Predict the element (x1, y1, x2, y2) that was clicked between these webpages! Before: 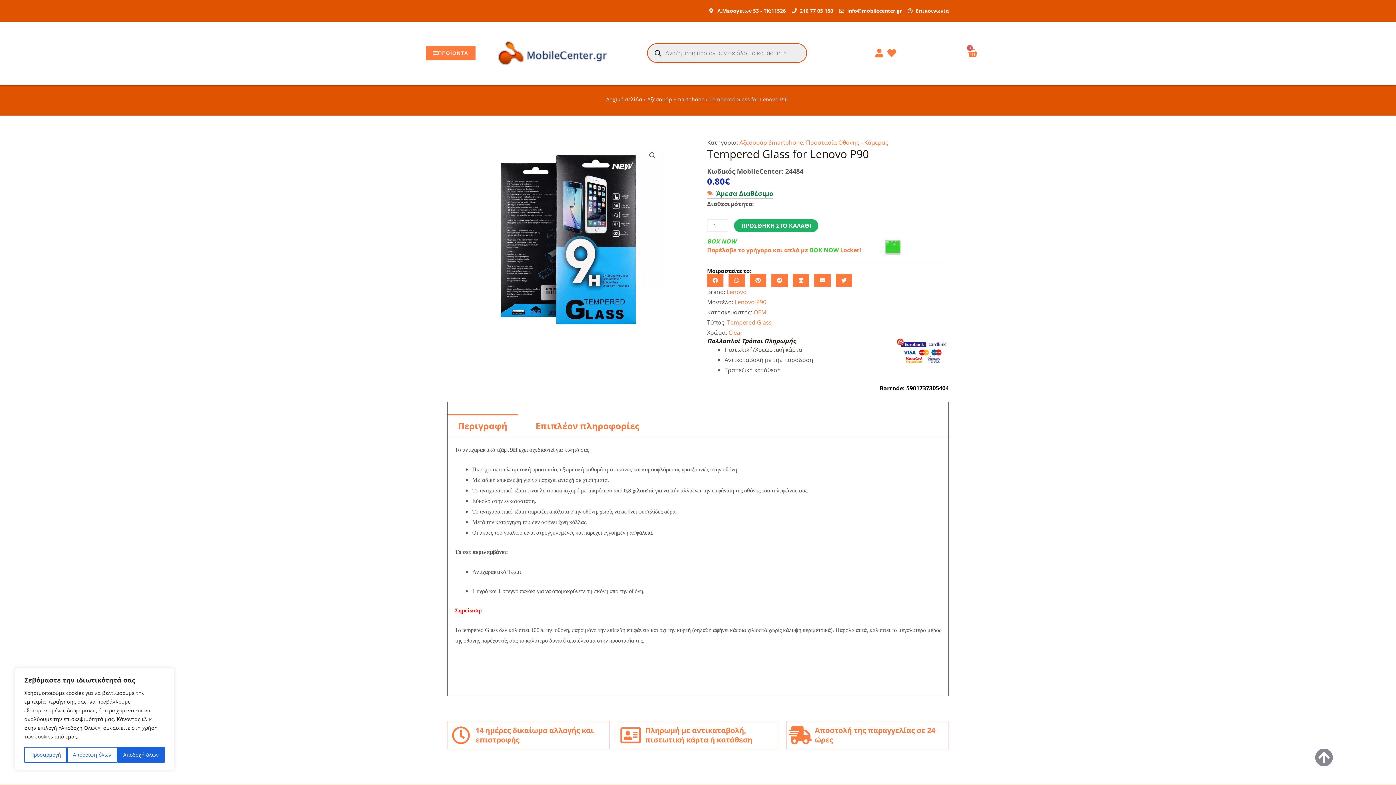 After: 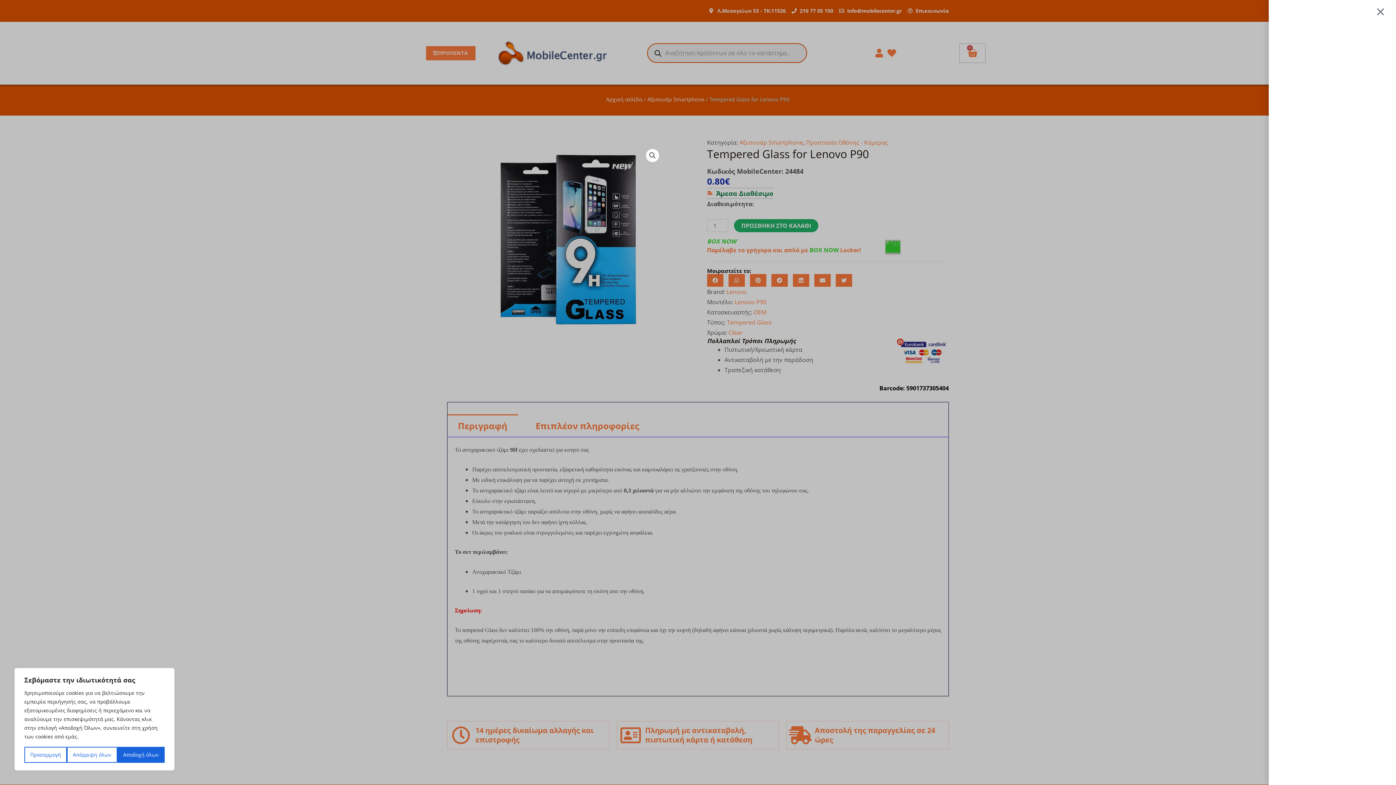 Action: bbox: (960, 43, 985, 62) label: 0
Cart